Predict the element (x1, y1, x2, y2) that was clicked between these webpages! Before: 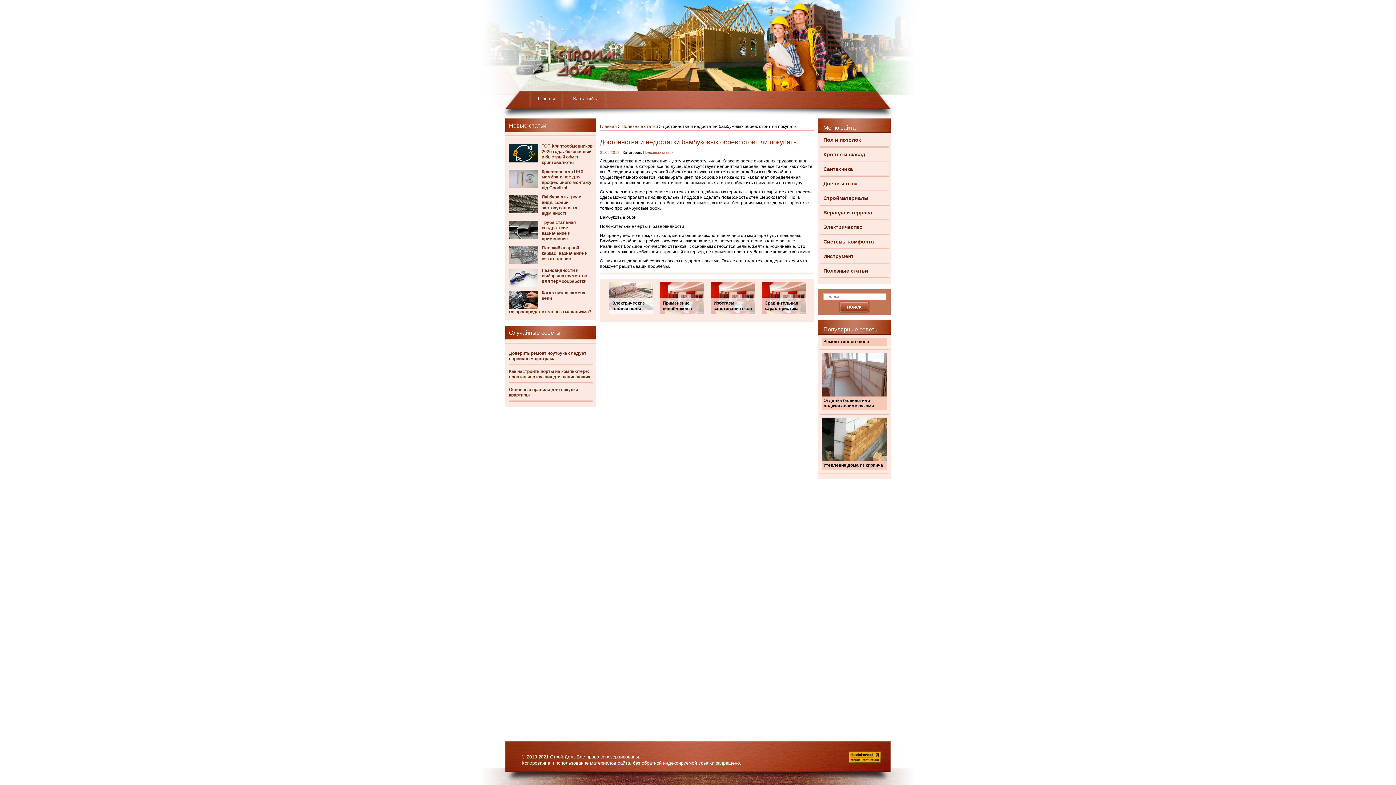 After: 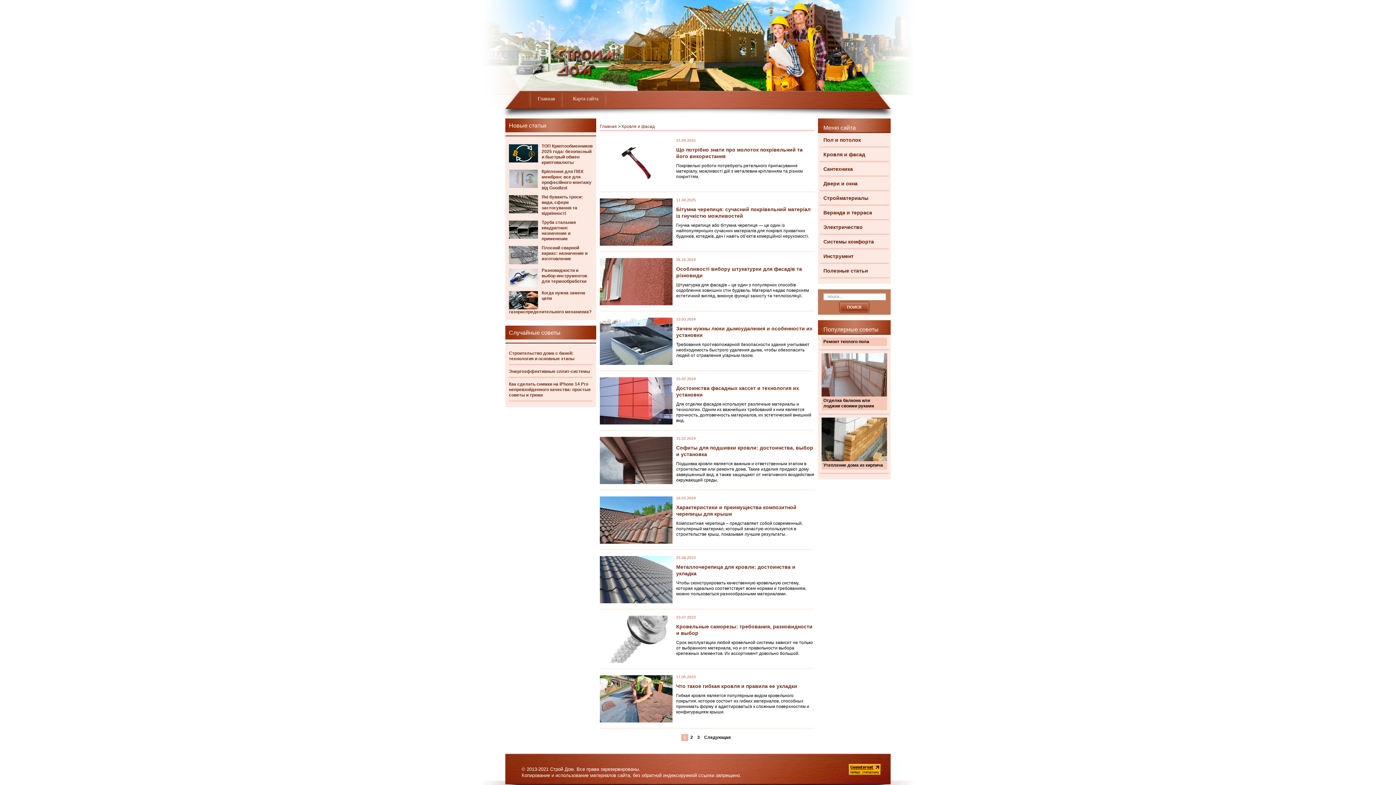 Action: bbox: (820, 147, 889, 162) label: Кровля и фасад